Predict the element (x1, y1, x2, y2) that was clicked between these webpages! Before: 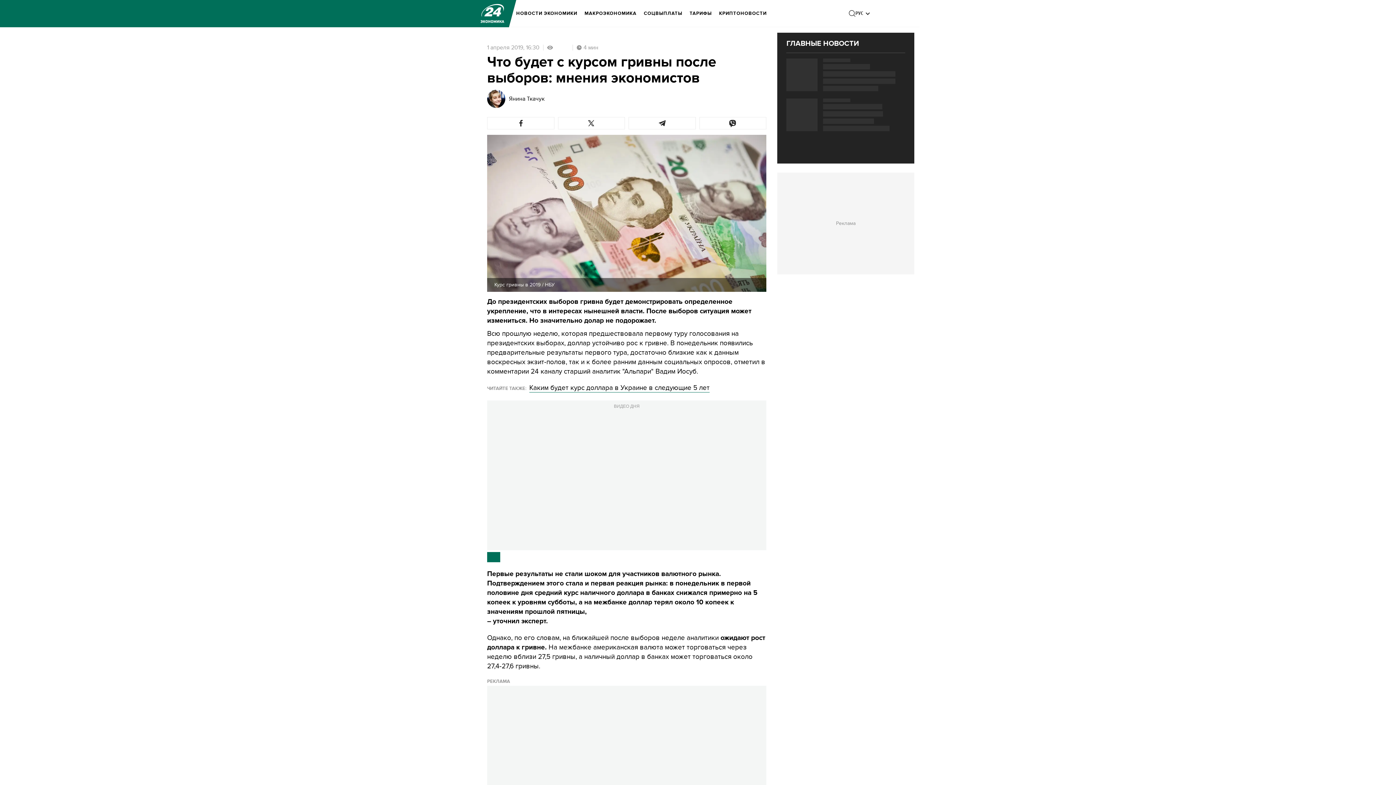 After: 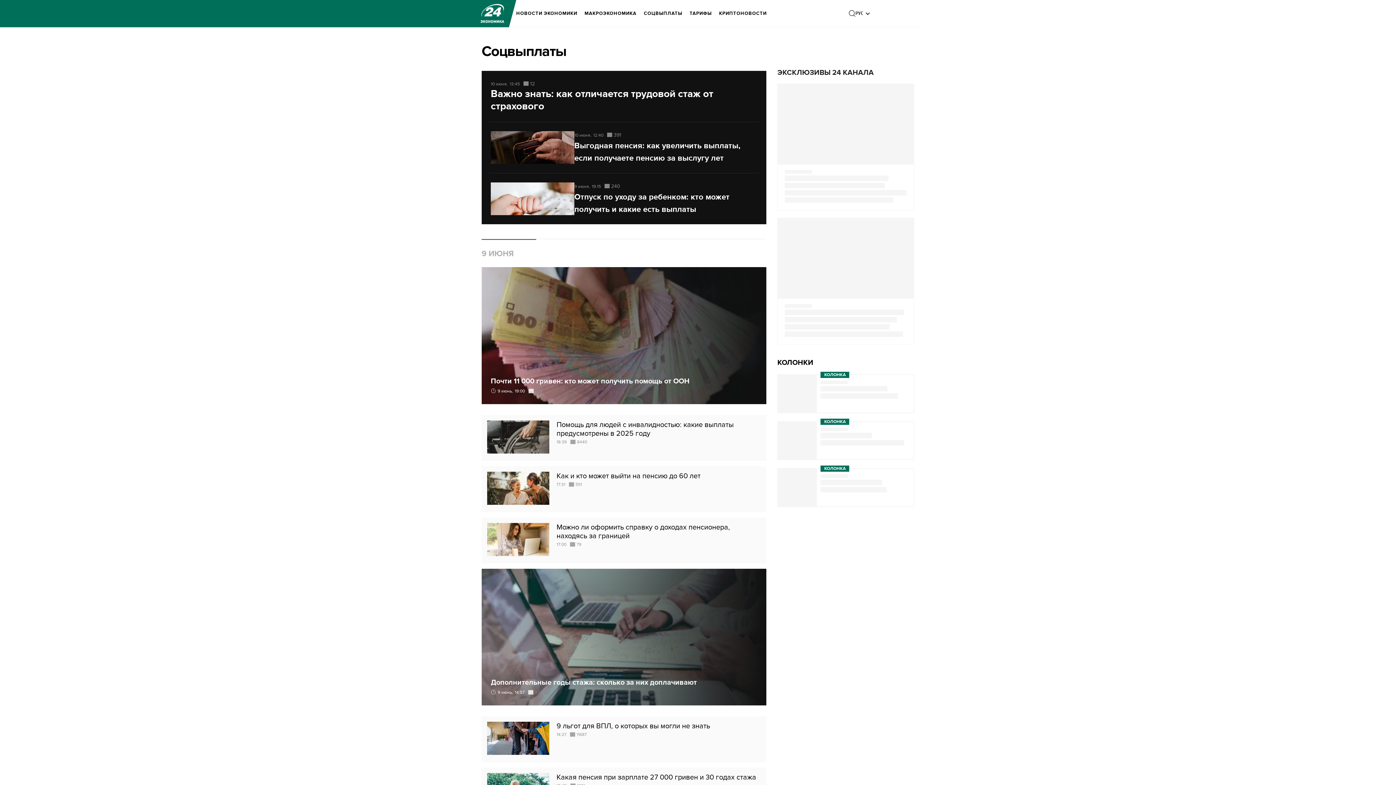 Action: bbox: (644, 5, 682, 21) label: СОЦВЫПЛАТЫ